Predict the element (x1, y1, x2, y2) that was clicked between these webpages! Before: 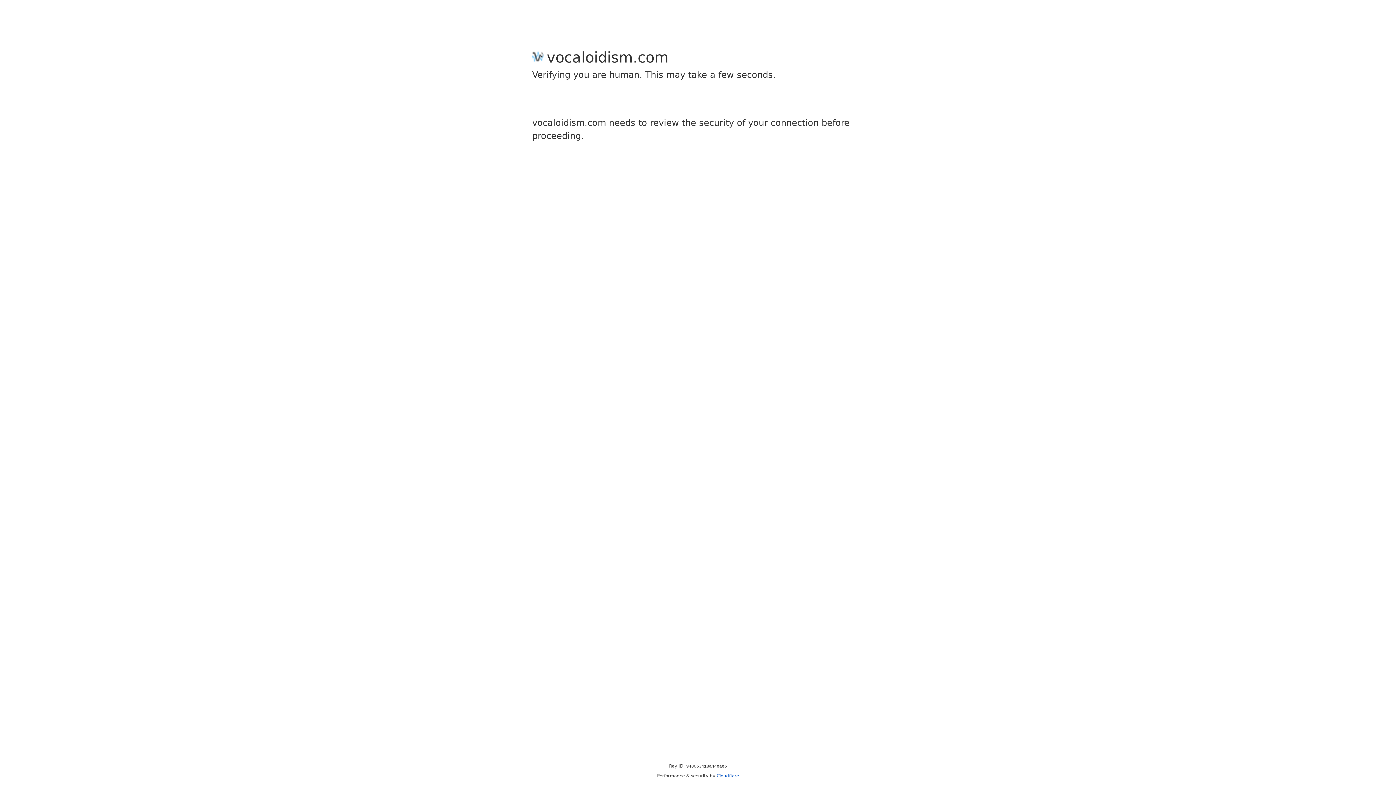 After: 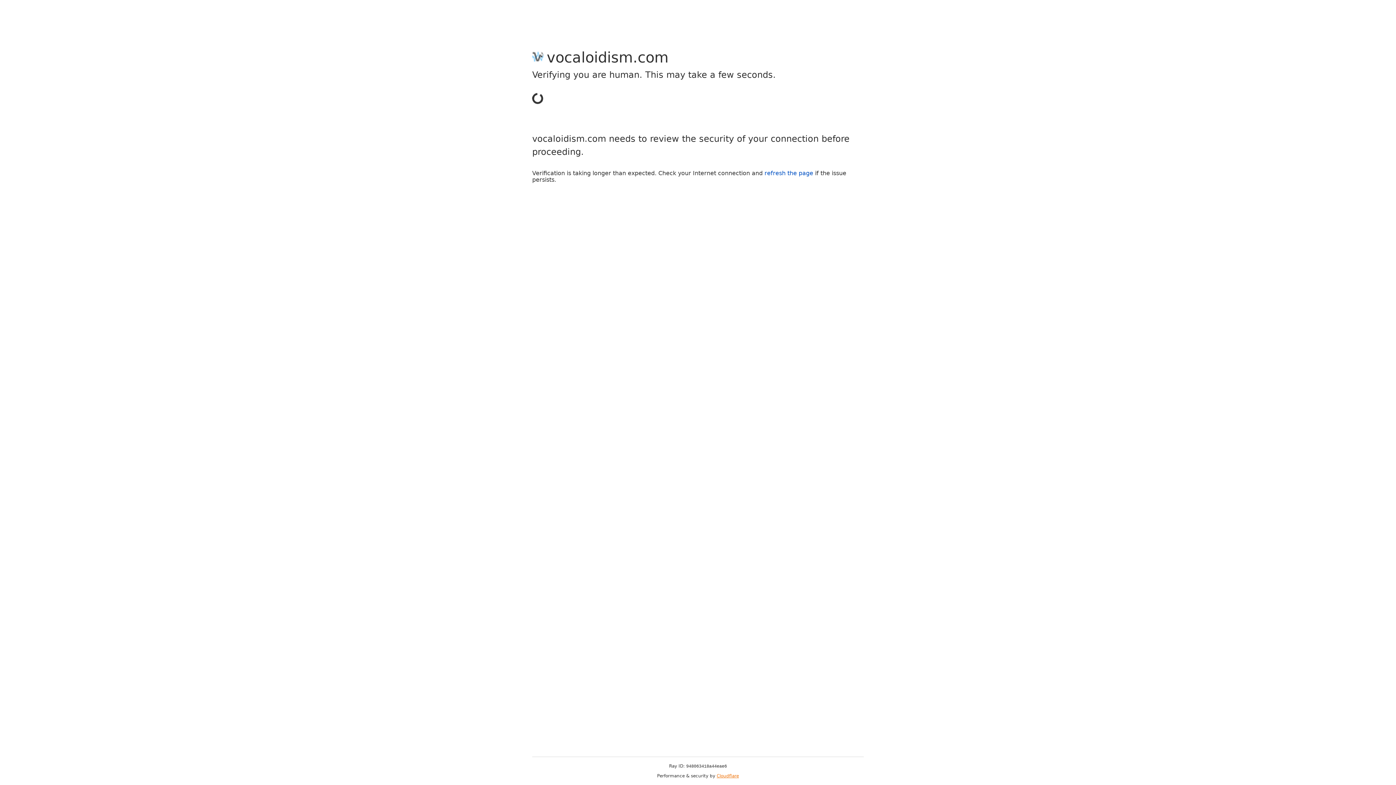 Action: label: Cloudflare bbox: (716, 773, 739, 778)